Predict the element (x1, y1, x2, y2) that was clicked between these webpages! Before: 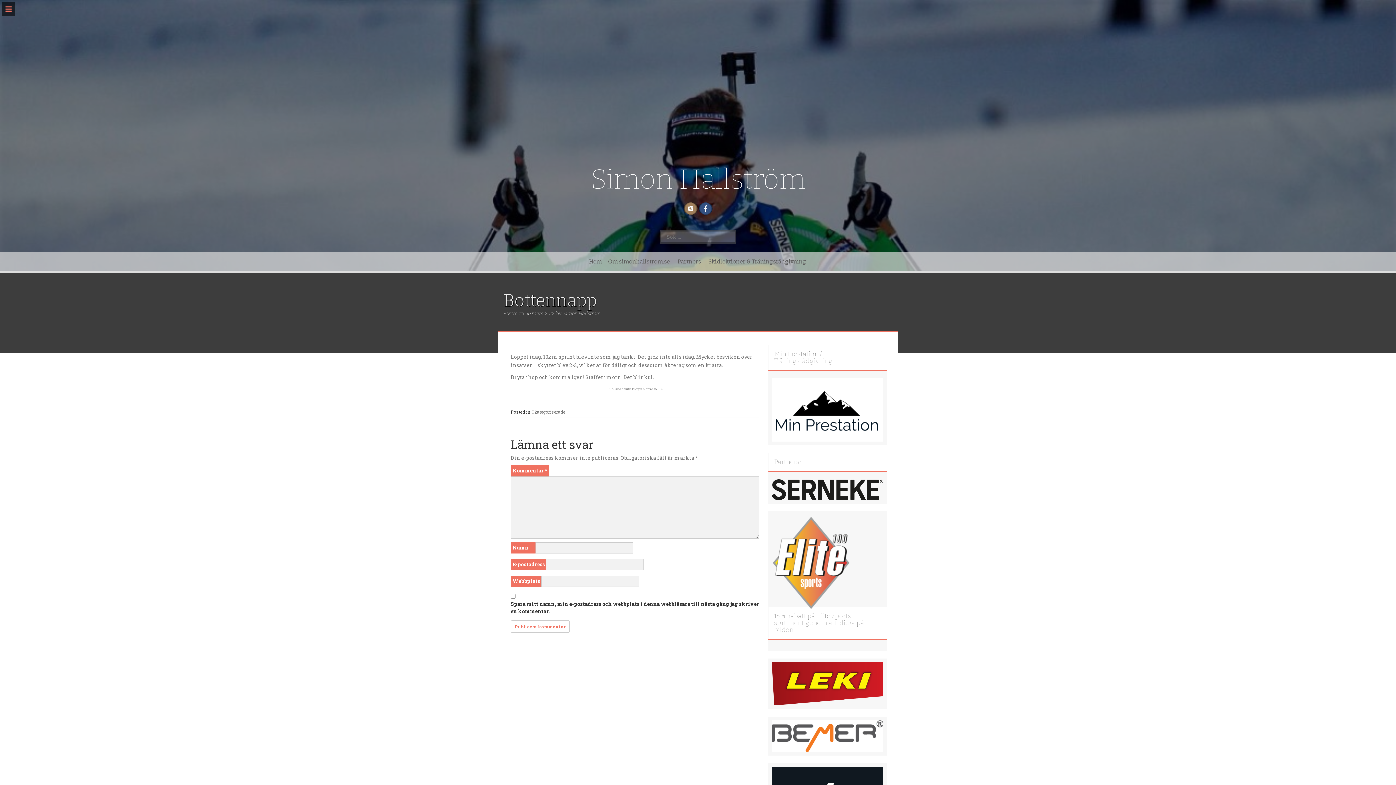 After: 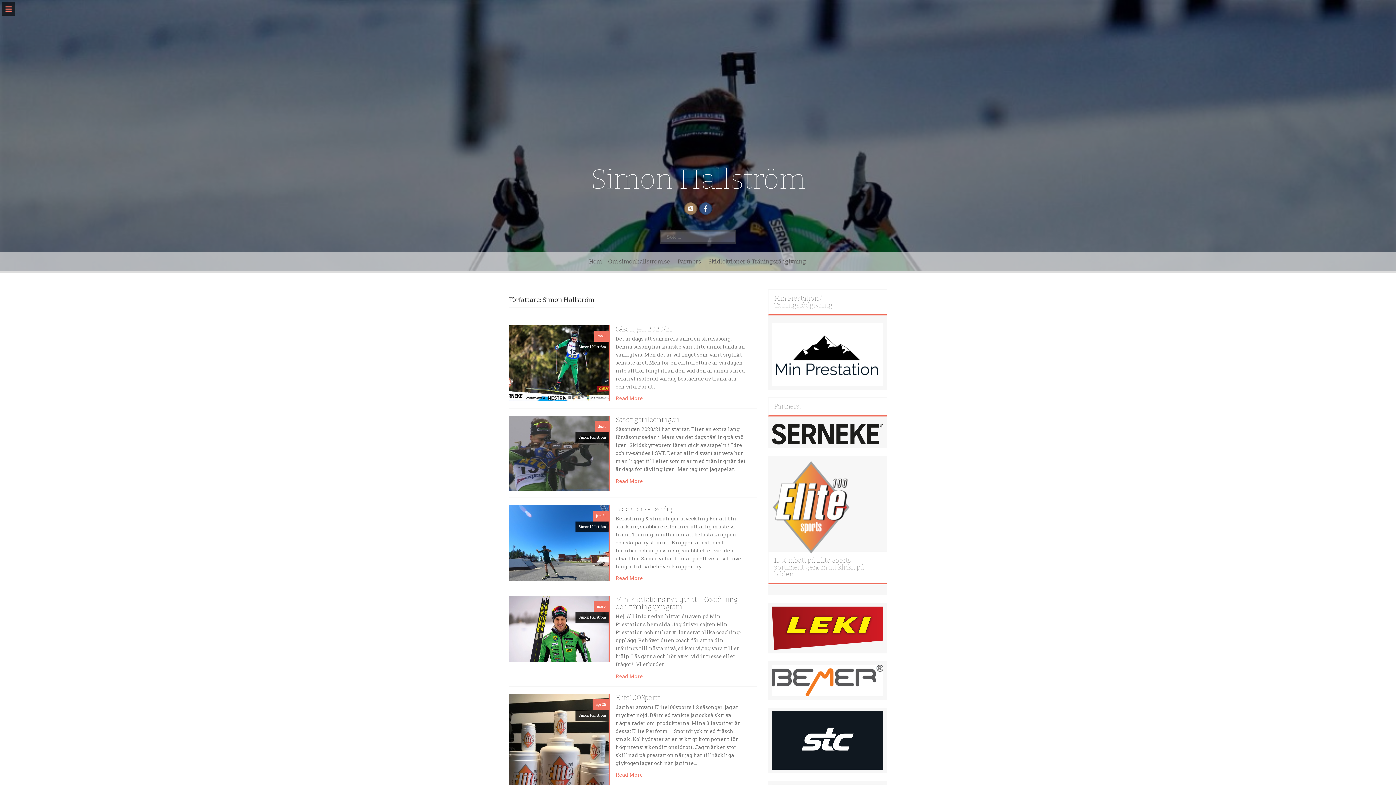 Action: label: Simon Hallström bbox: (562, 310, 600, 316)